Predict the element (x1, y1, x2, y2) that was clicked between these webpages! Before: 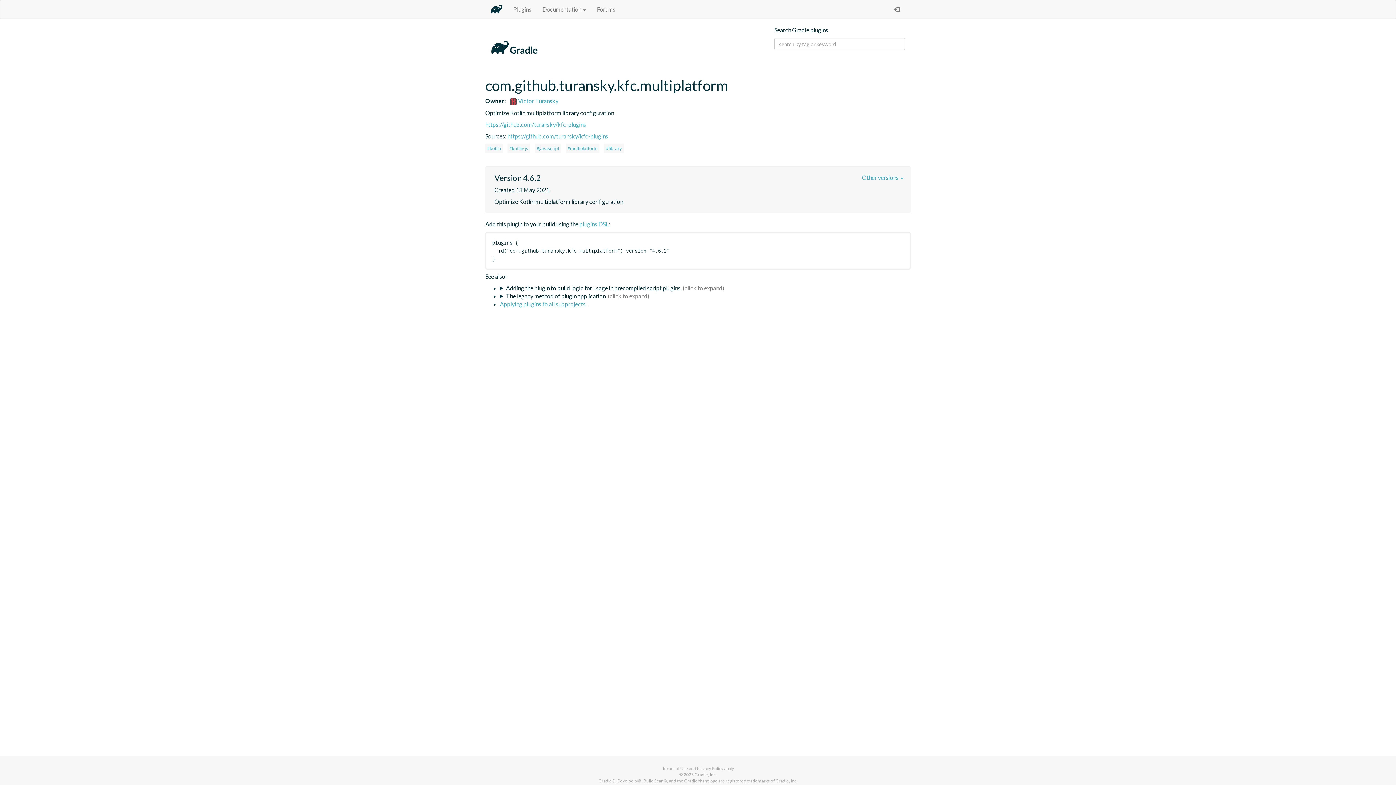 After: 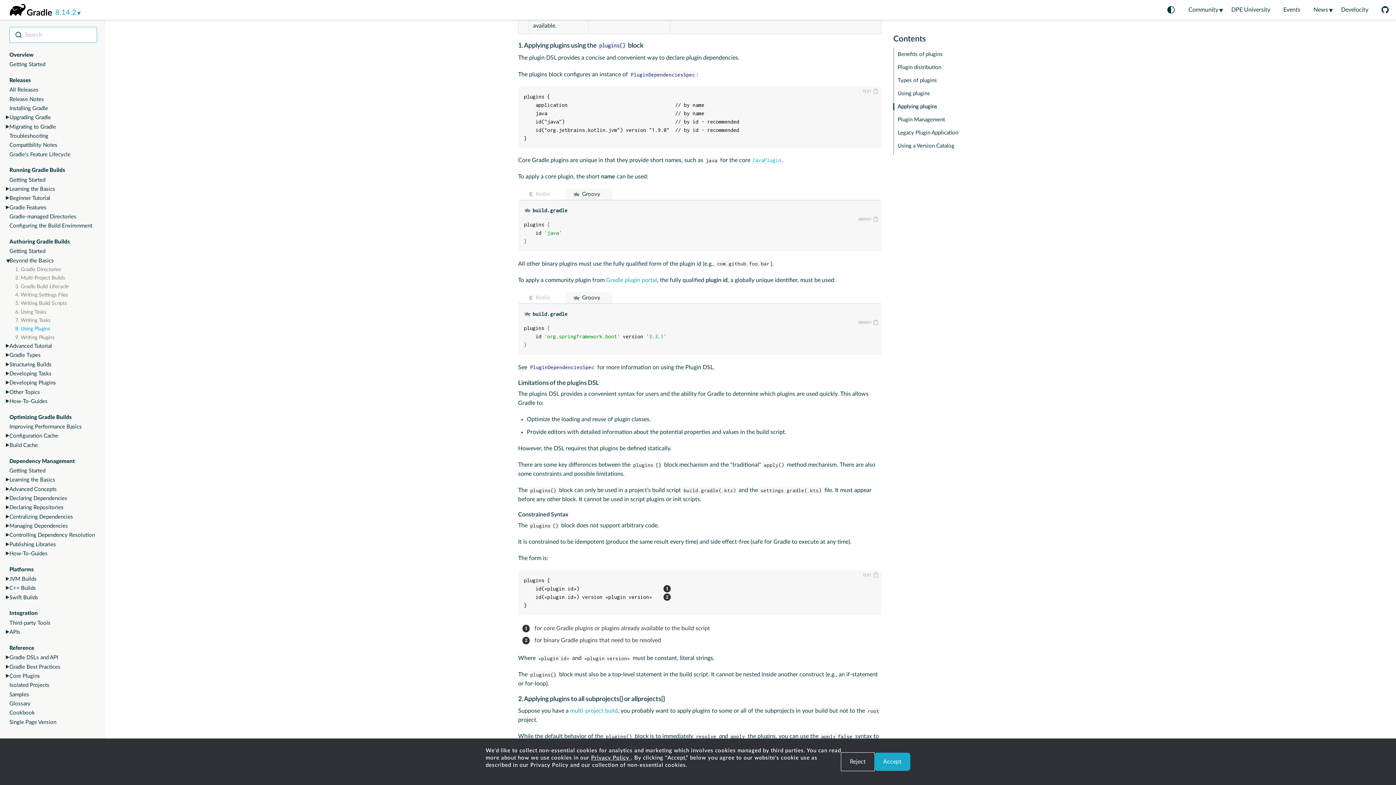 Action: bbox: (579, 220, 608, 227) label: plugins DSL